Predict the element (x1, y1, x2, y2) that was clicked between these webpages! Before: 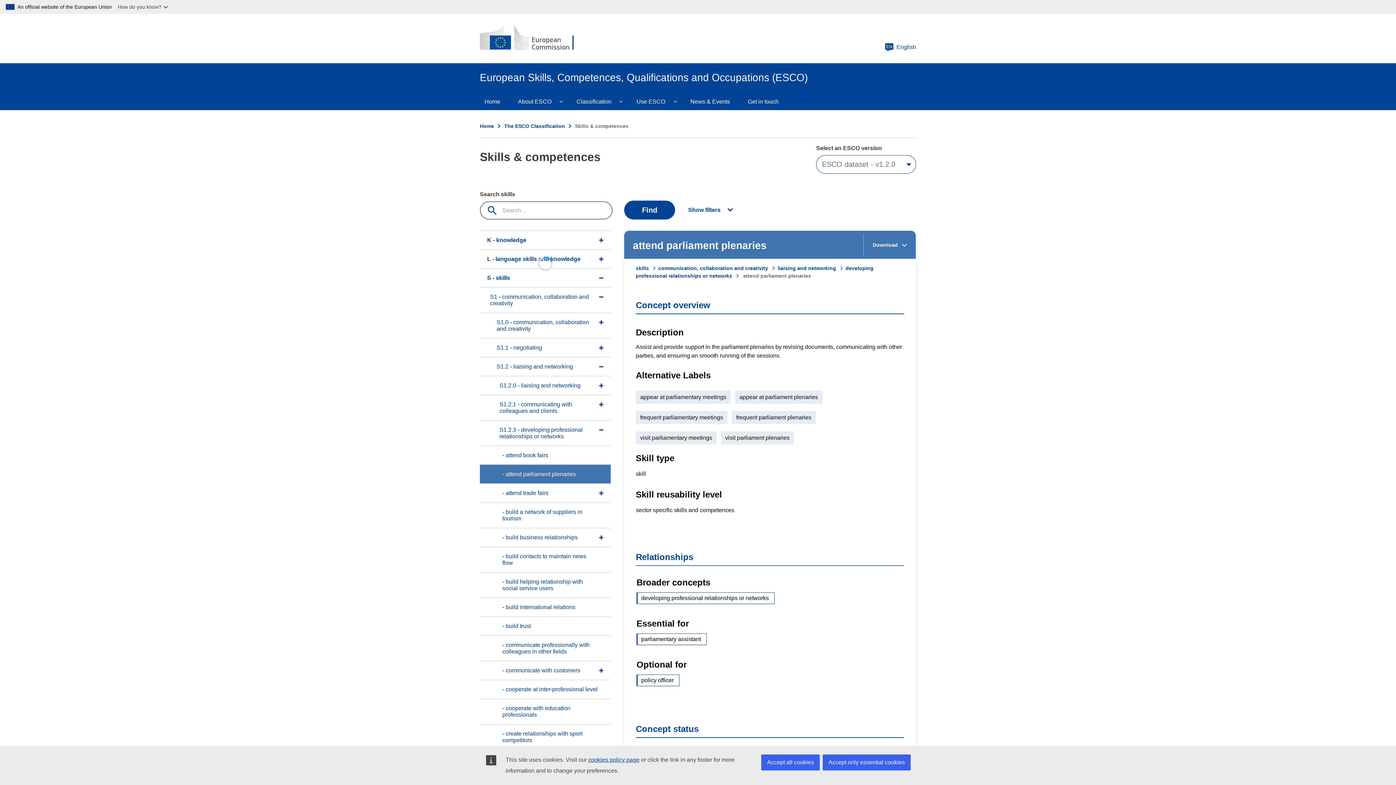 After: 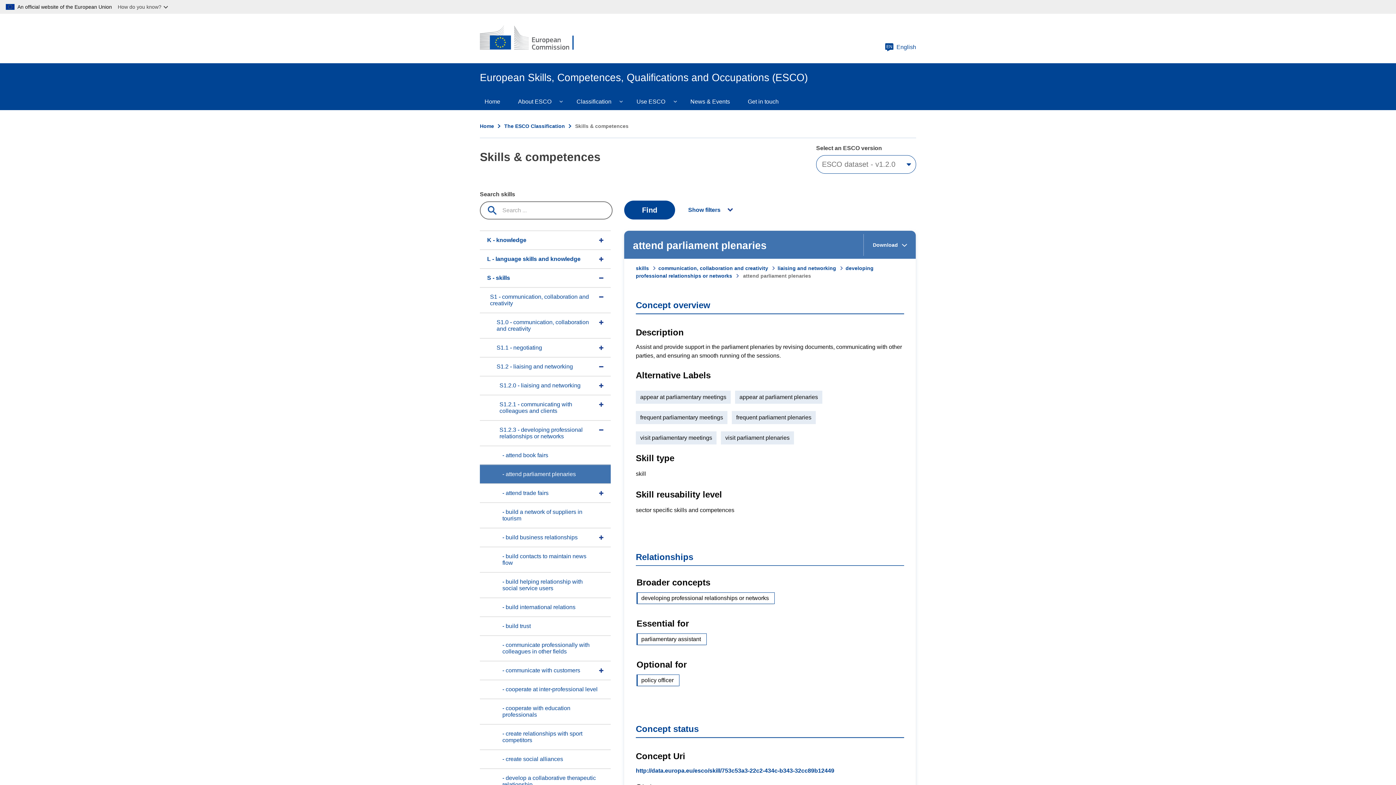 Action: bbox: (822, 754, 910, 770) label: Accept only essential cookies